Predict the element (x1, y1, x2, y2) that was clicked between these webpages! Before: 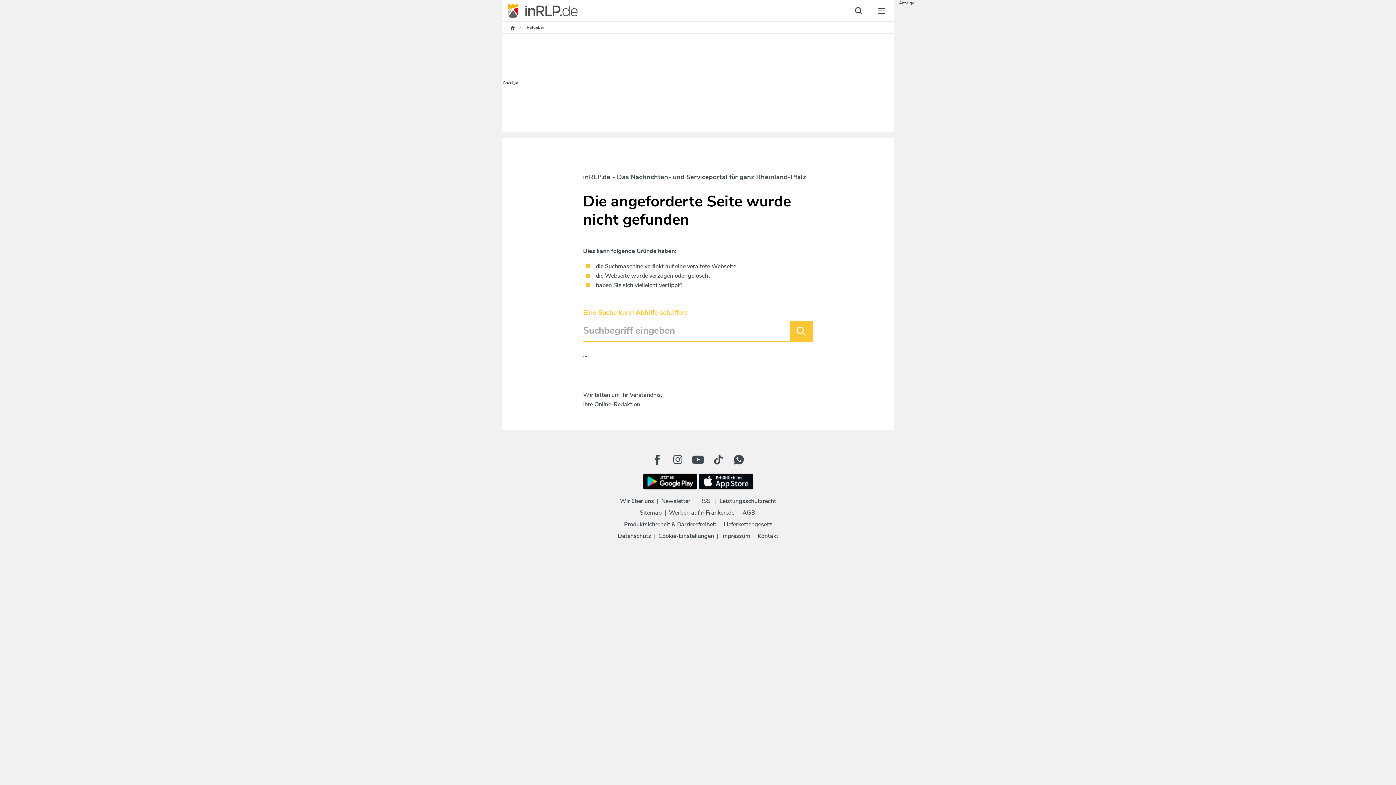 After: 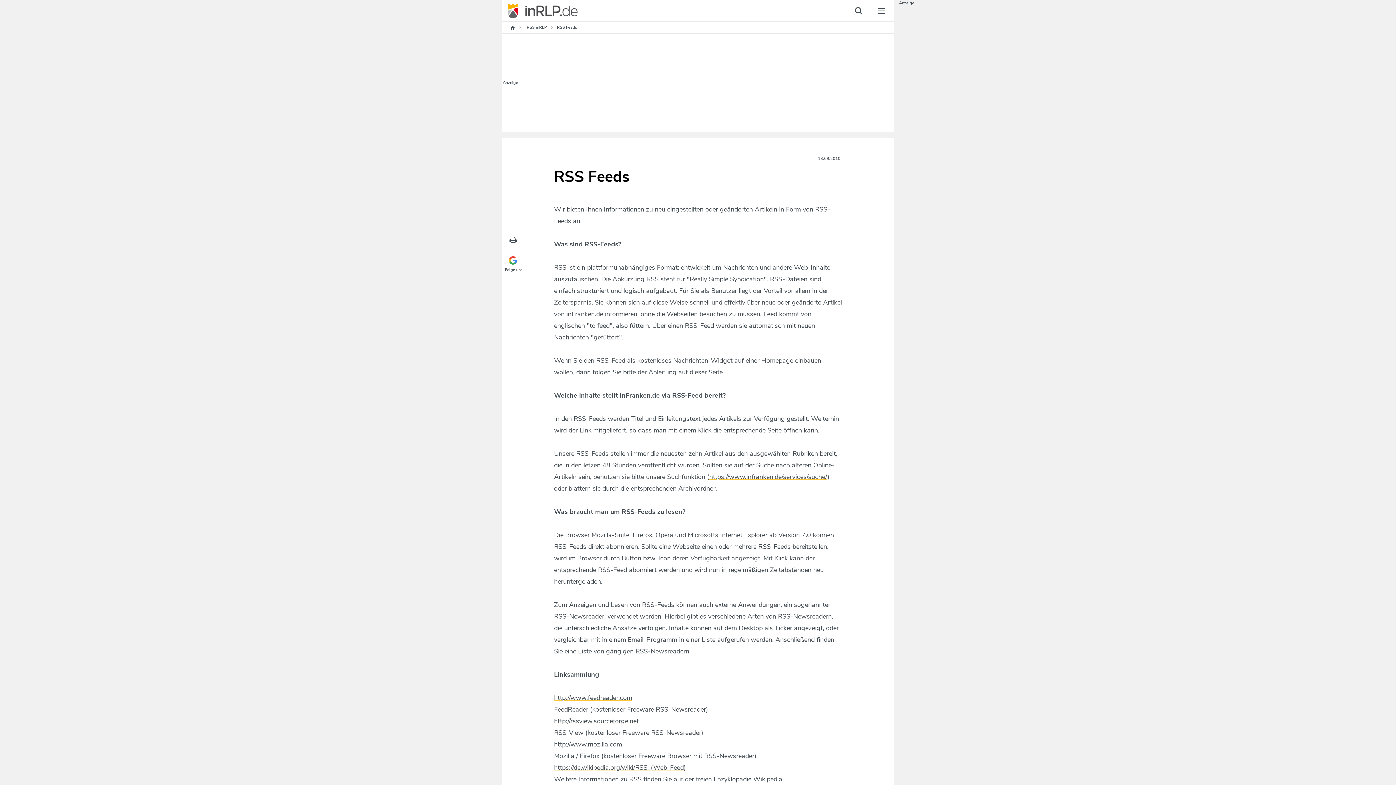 Action: bbox: (696, 496, 713, 506) label: RSS